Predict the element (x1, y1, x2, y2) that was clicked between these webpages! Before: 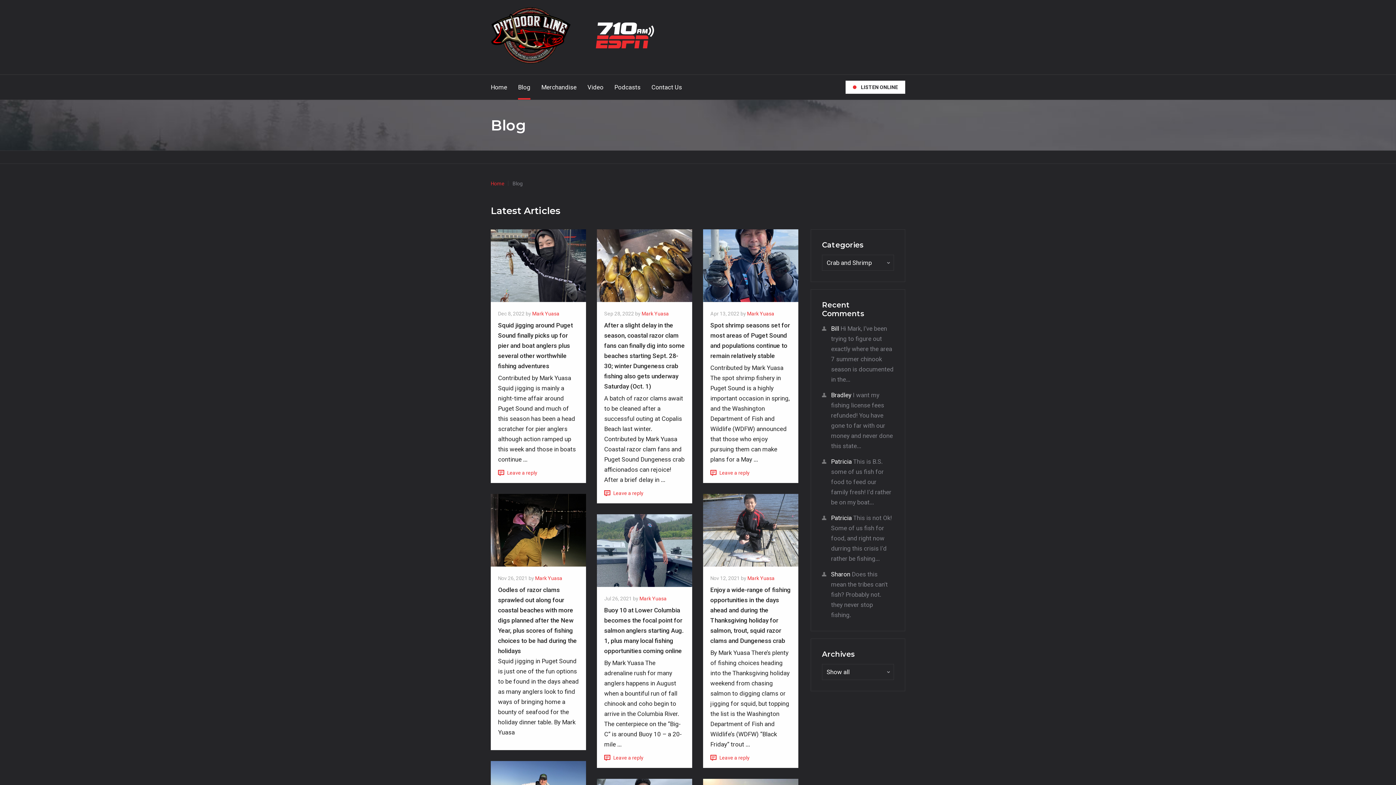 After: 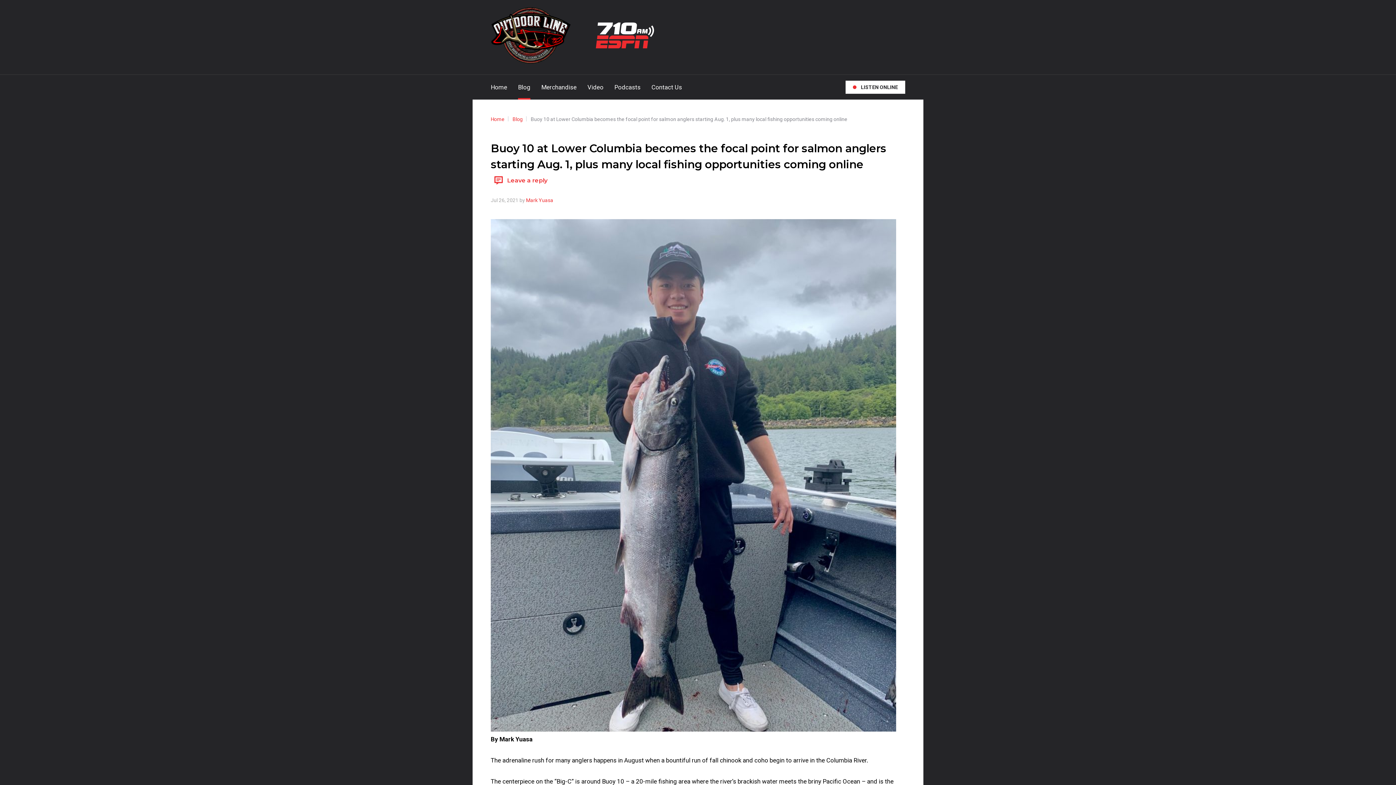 Action: label: Buoy 10 at Lower Columbia becomes the focal point for salmon anglers starting Aug. 1, plus many local fishing opportunities coming online bbox: (604, 602, 685, 653)